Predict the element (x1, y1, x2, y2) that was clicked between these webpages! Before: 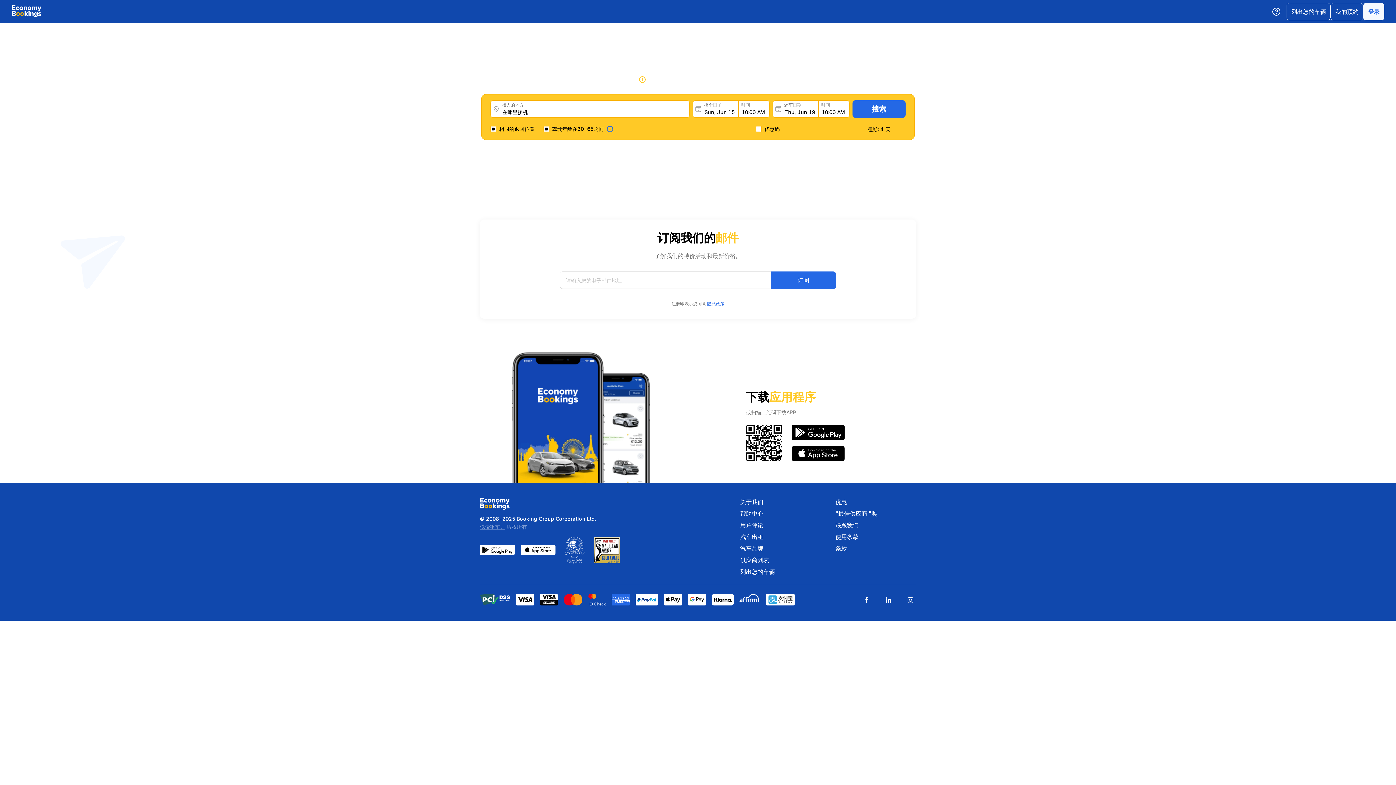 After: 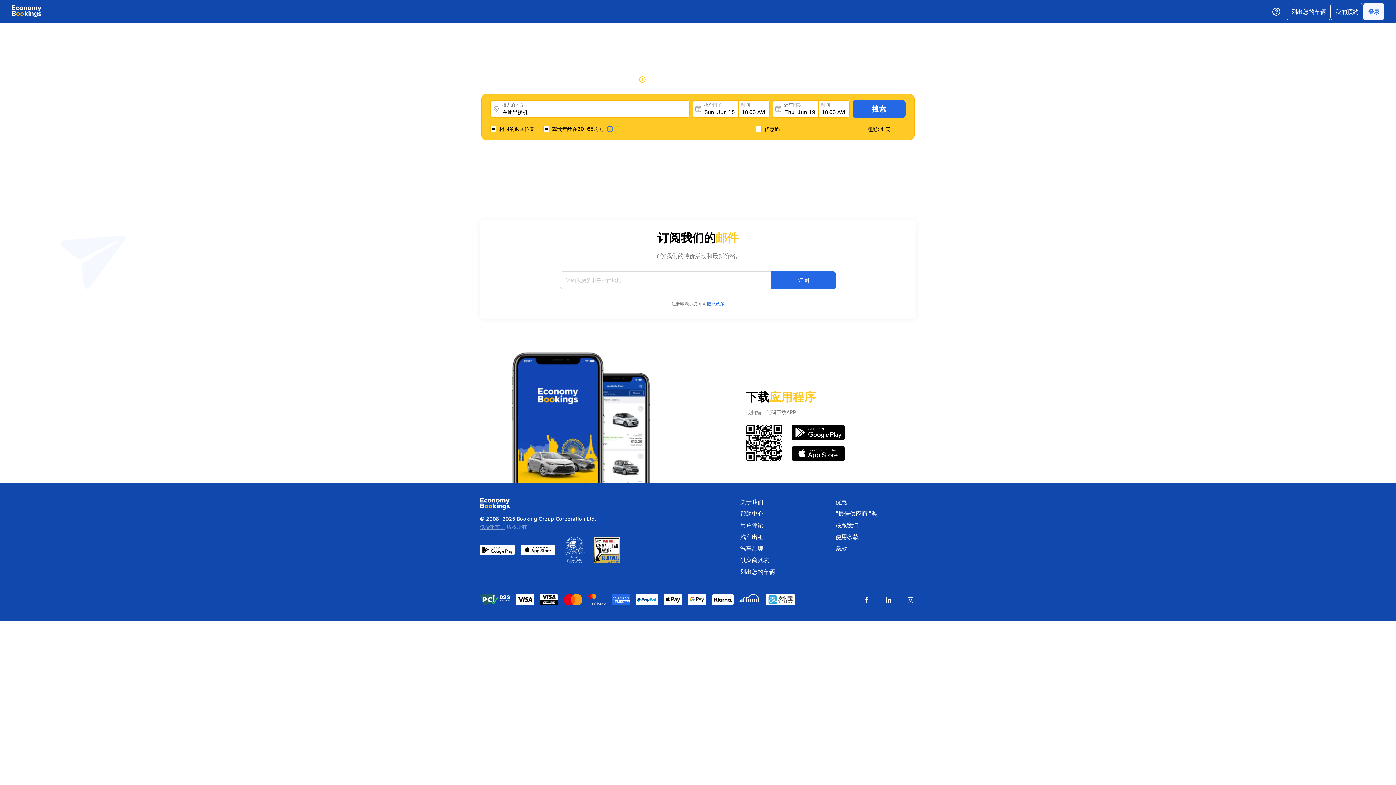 Action: bbox: (480, 545, 514, 556)